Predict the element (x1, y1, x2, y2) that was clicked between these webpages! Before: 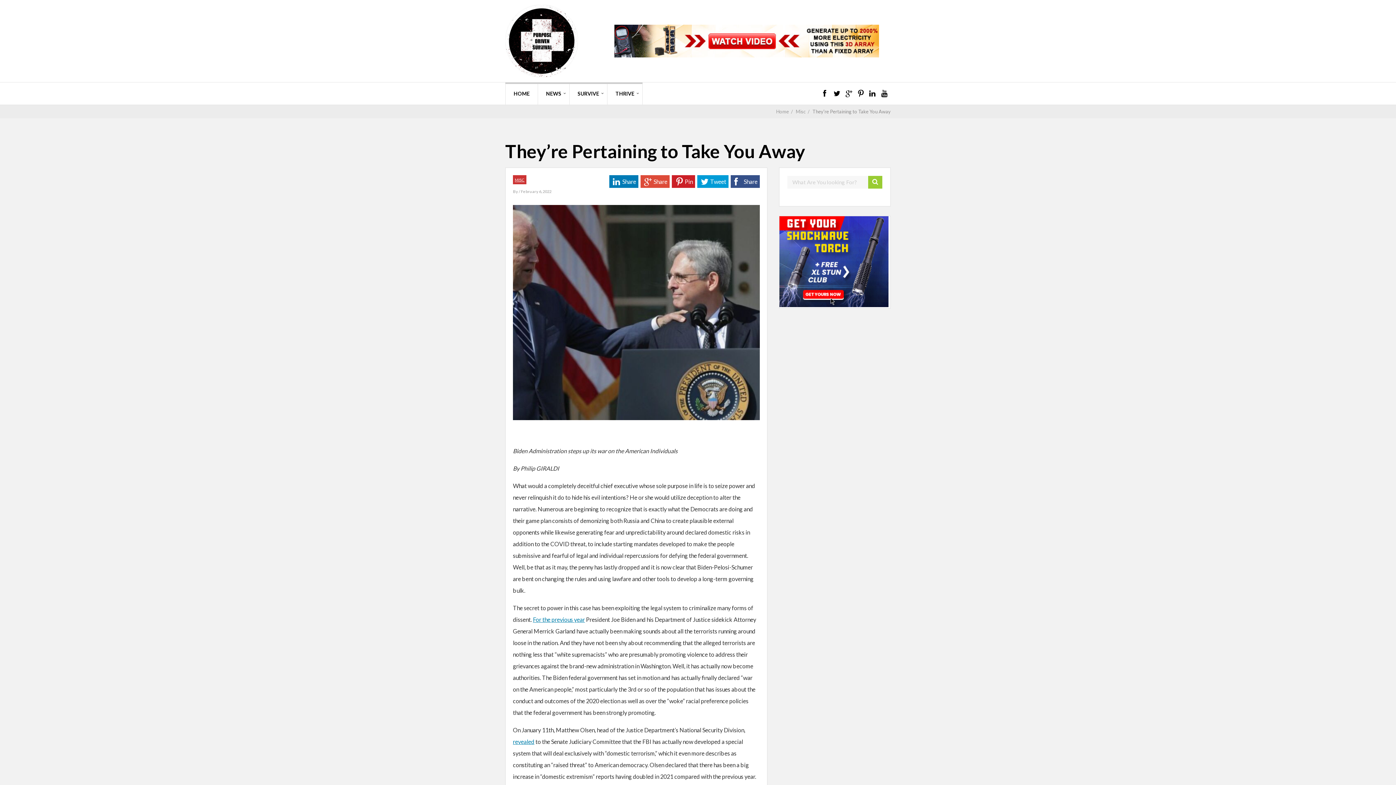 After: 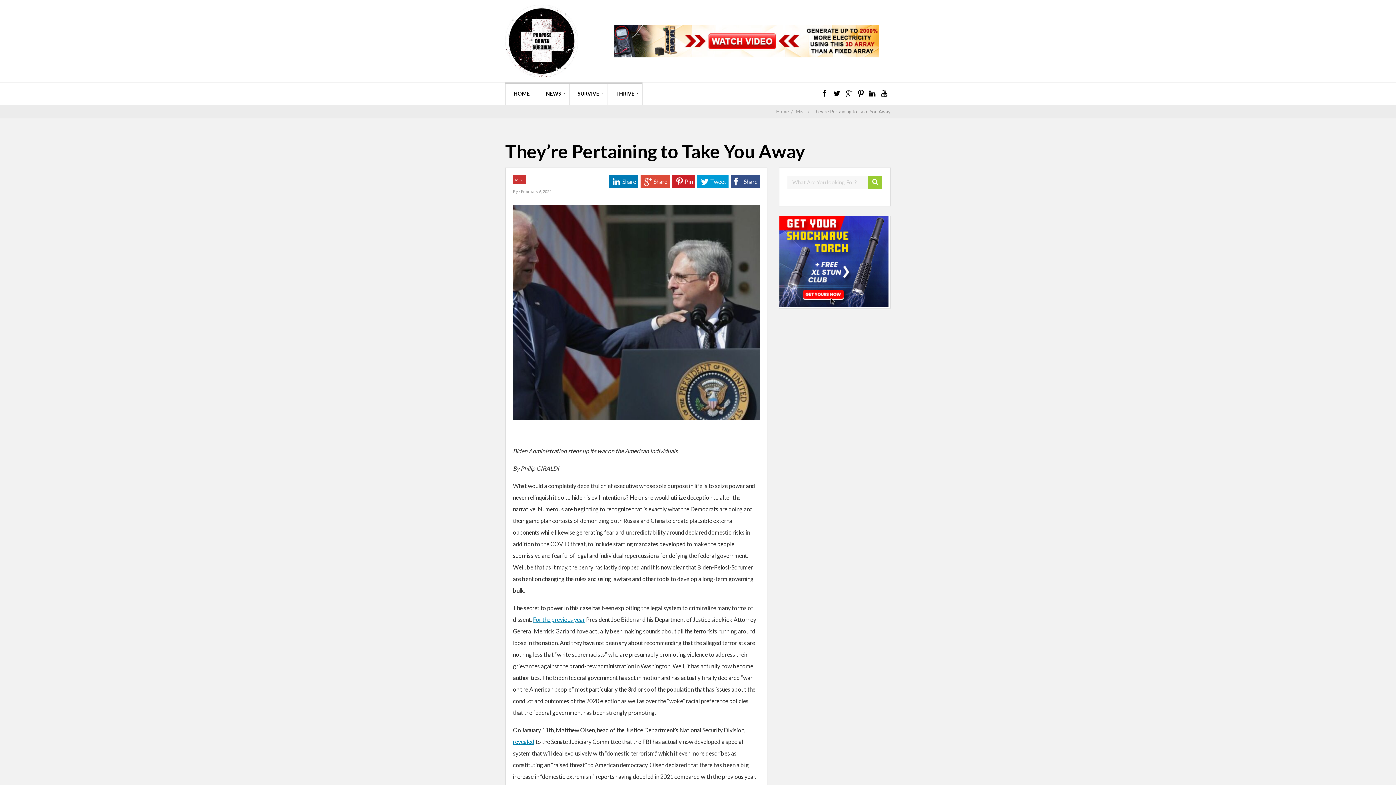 Action: bbox: (779, 301, 888, 308)